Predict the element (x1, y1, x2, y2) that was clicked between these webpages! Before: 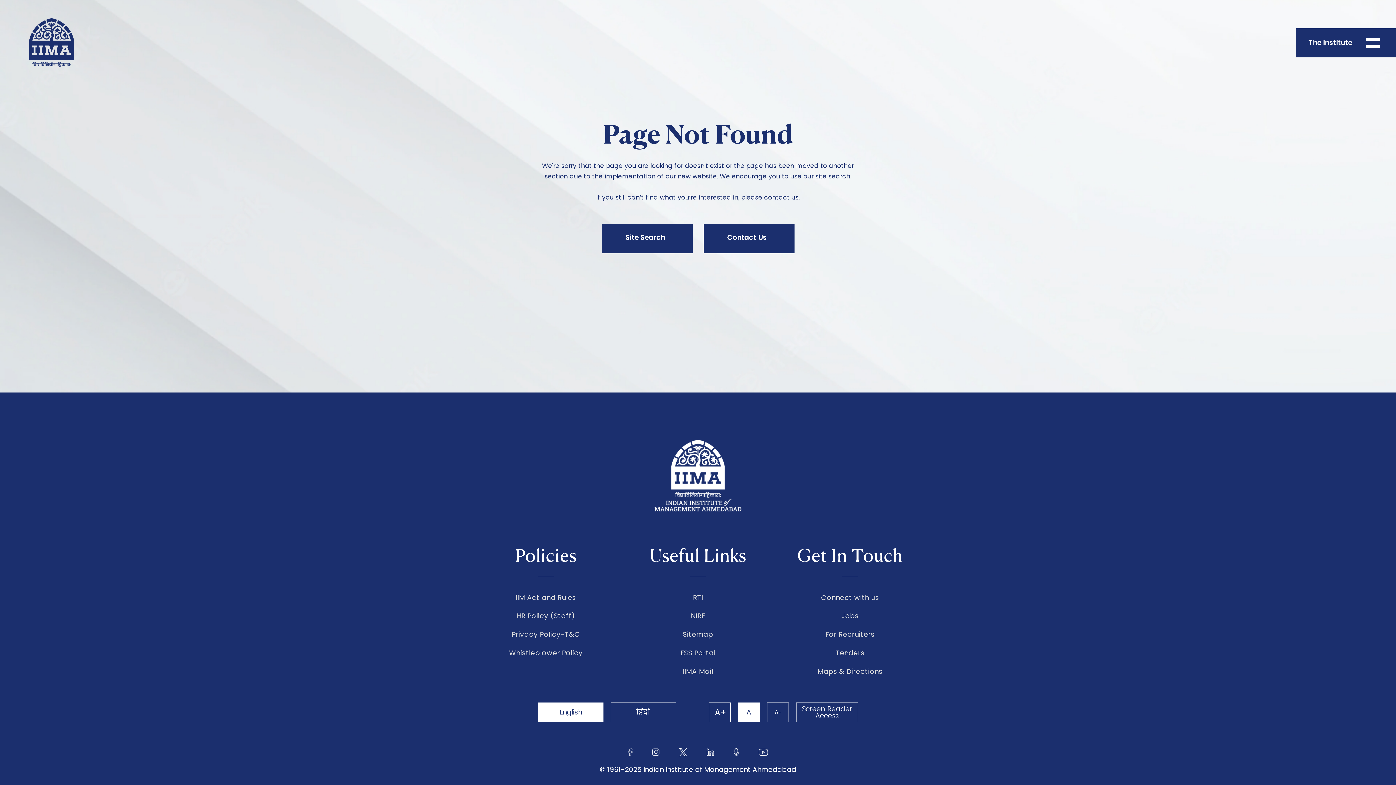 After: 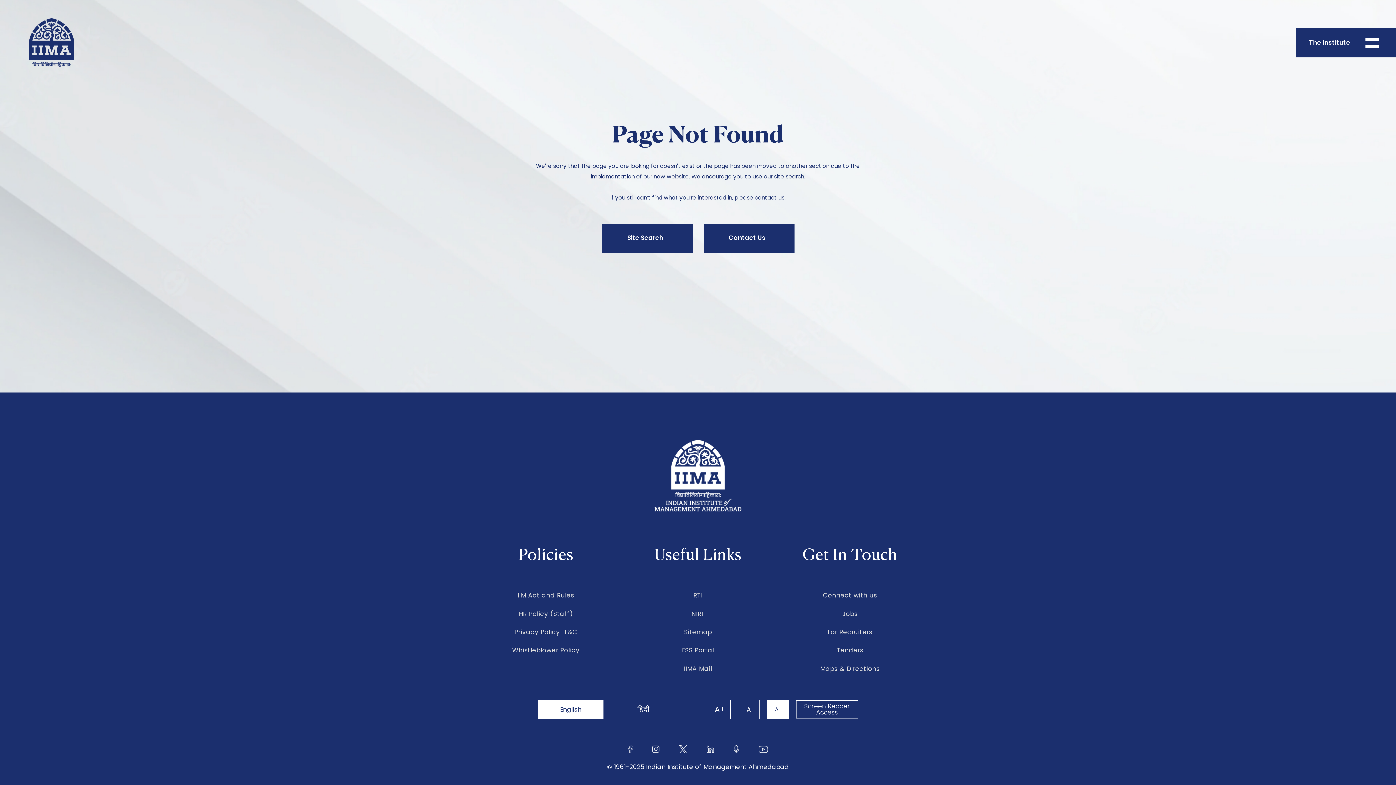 Action: bbox: (767, 702, 789, 722) label: A-